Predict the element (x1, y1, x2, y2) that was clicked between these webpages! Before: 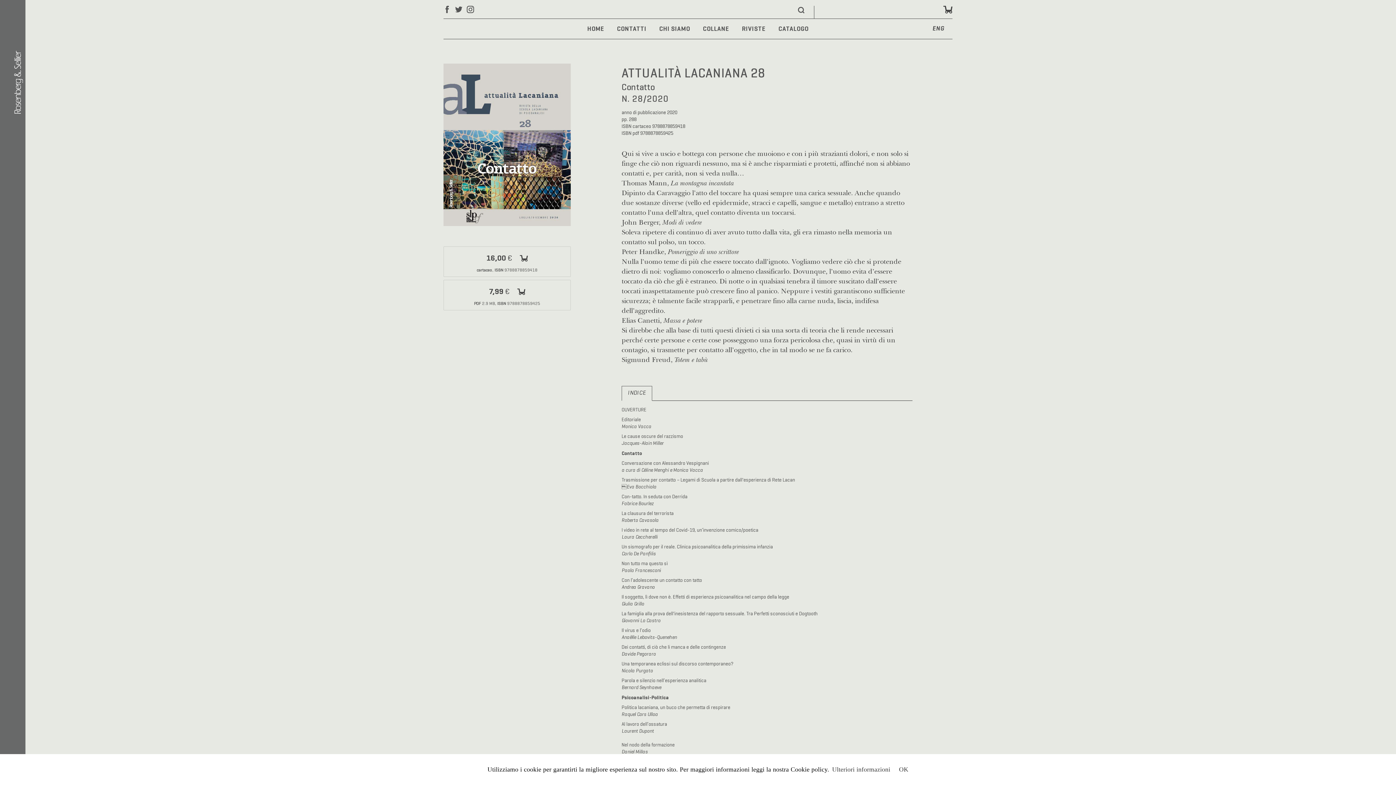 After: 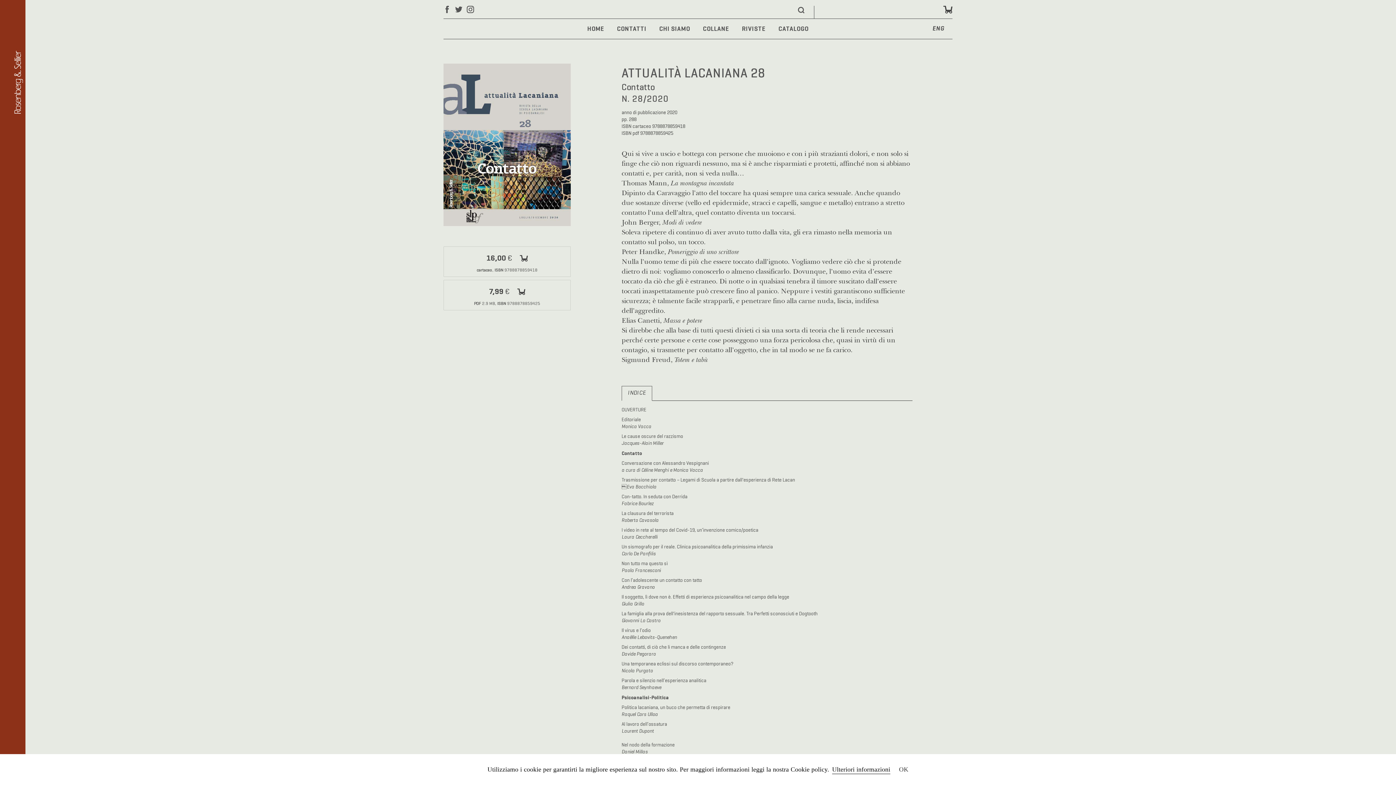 Action: label: Ulteriori informazioni bbox: (832, 766, 890, 774)